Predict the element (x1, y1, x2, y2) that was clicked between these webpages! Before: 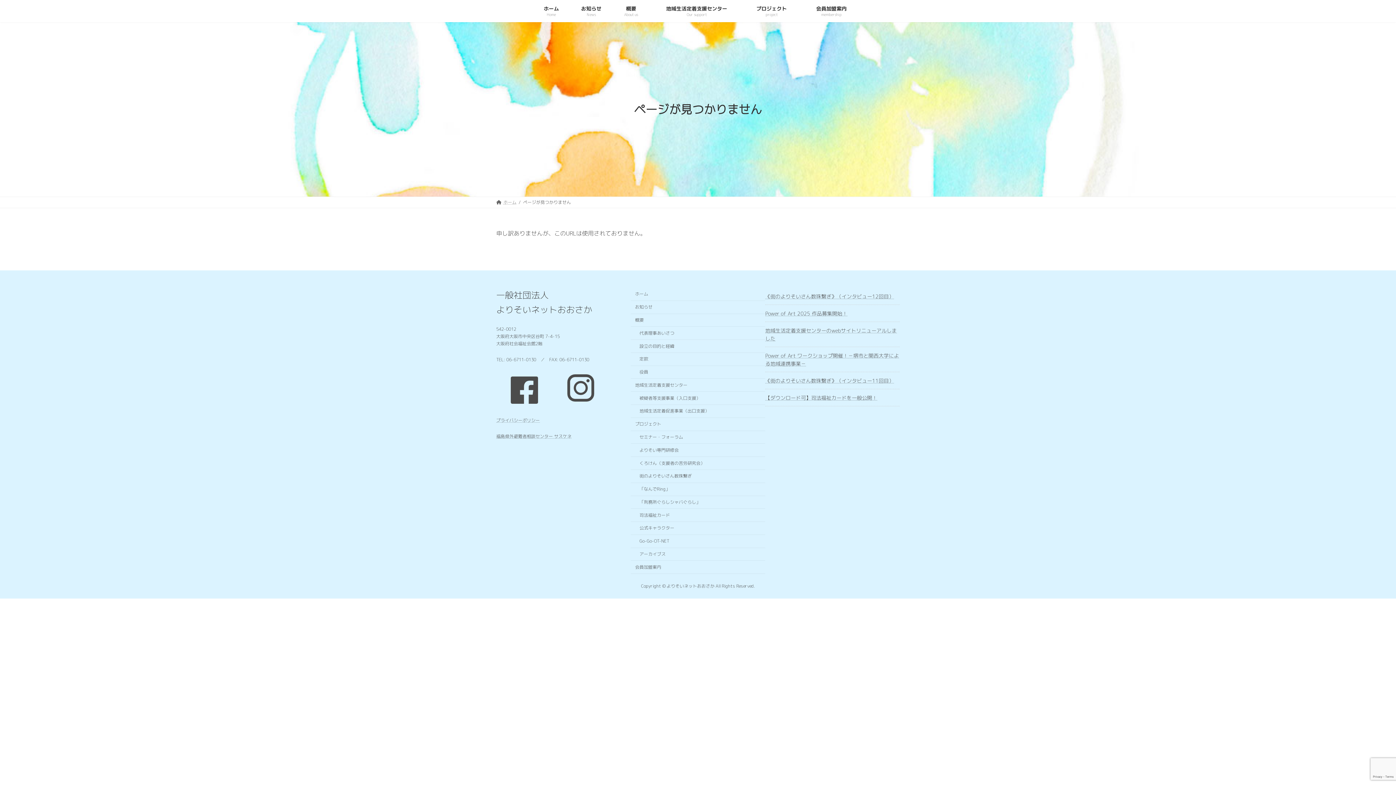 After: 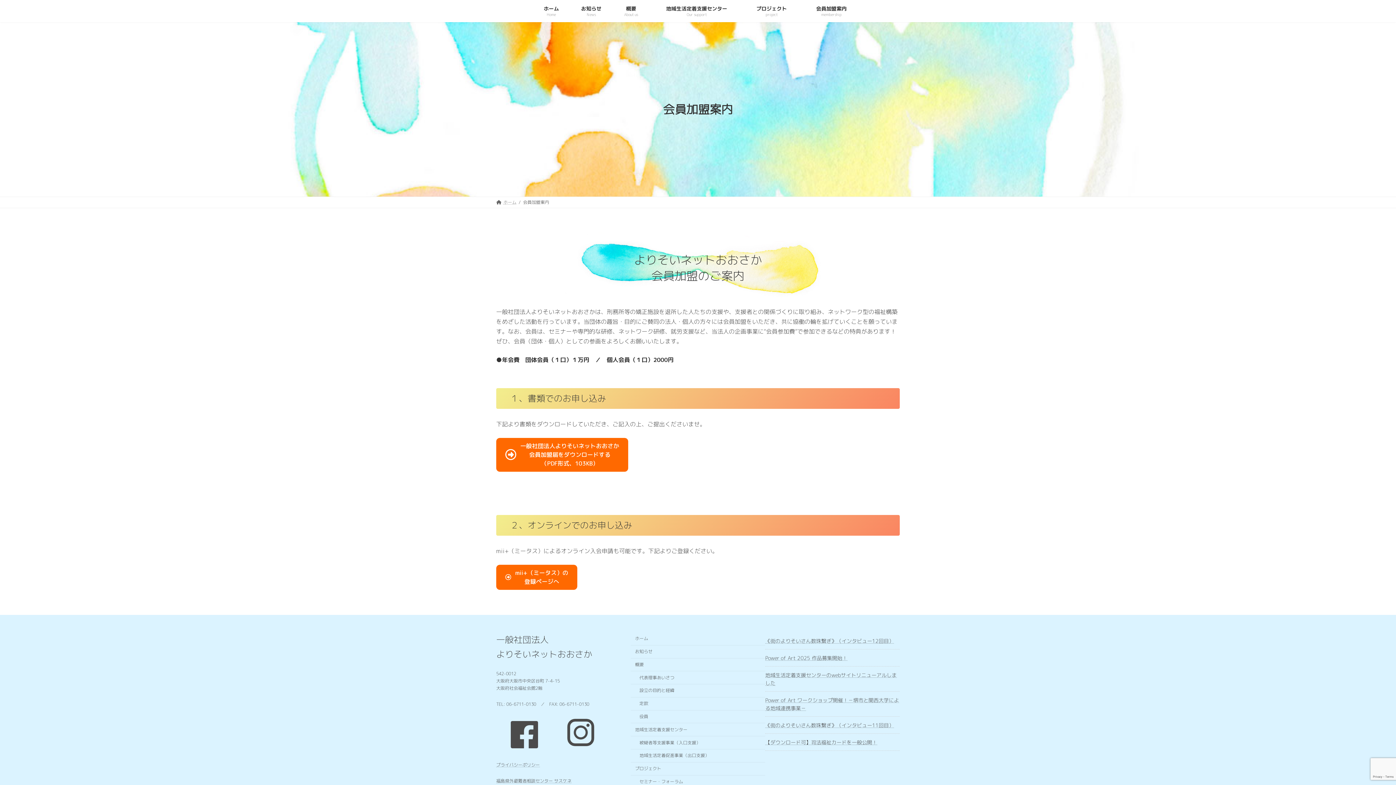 Action: bbox: (630, 561, 765, 574) label: 会員加盟案内